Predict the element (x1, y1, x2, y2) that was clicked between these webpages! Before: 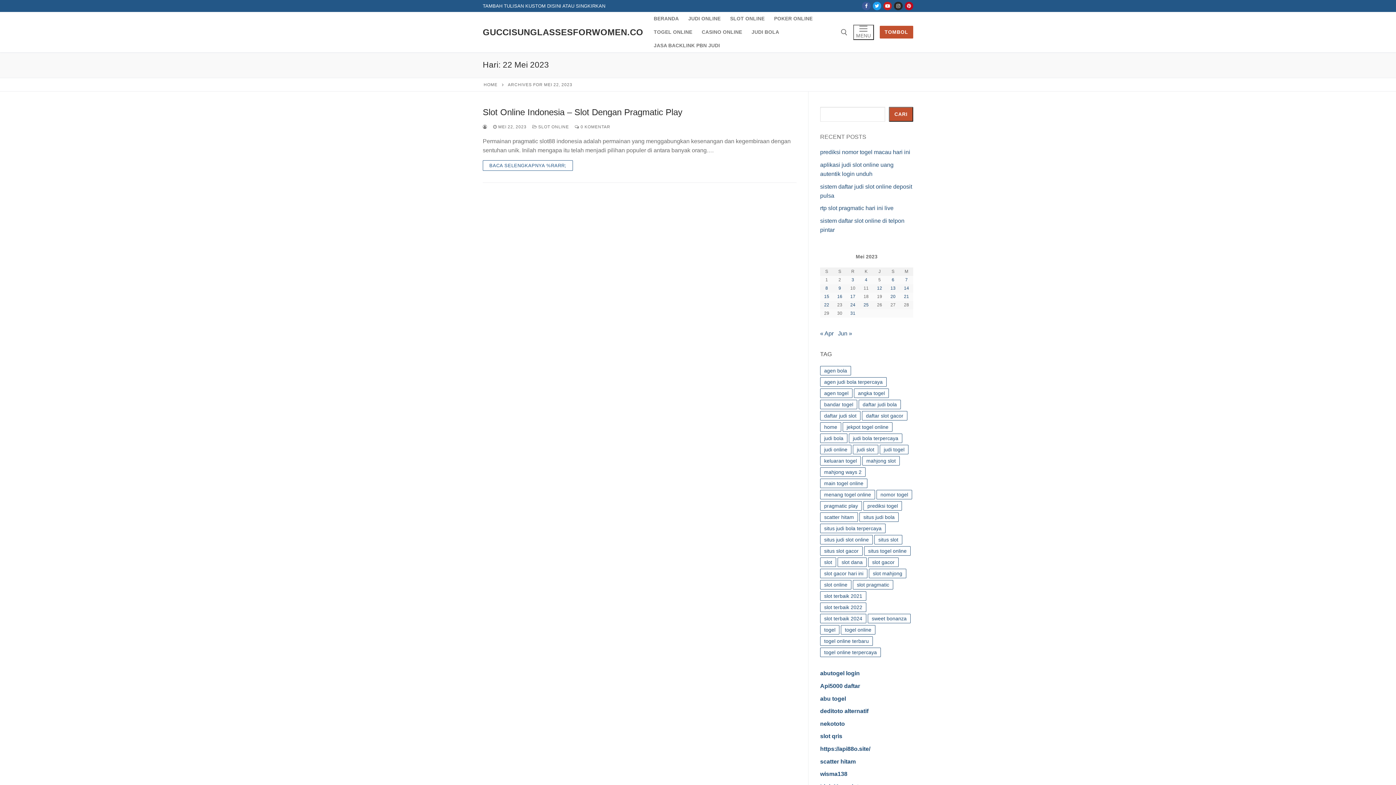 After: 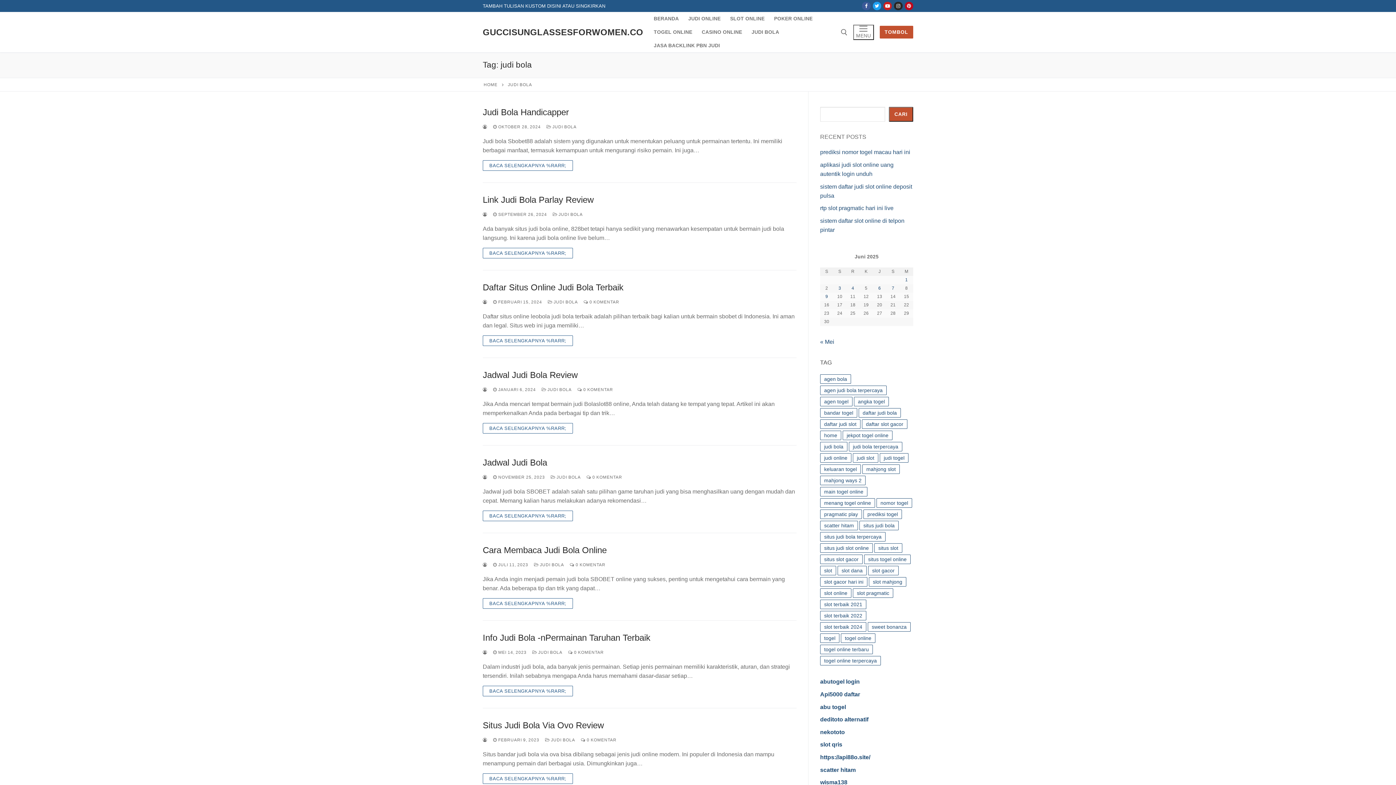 Action: bbox: (820, 433, 847, 443) label: judi bola (26 item)